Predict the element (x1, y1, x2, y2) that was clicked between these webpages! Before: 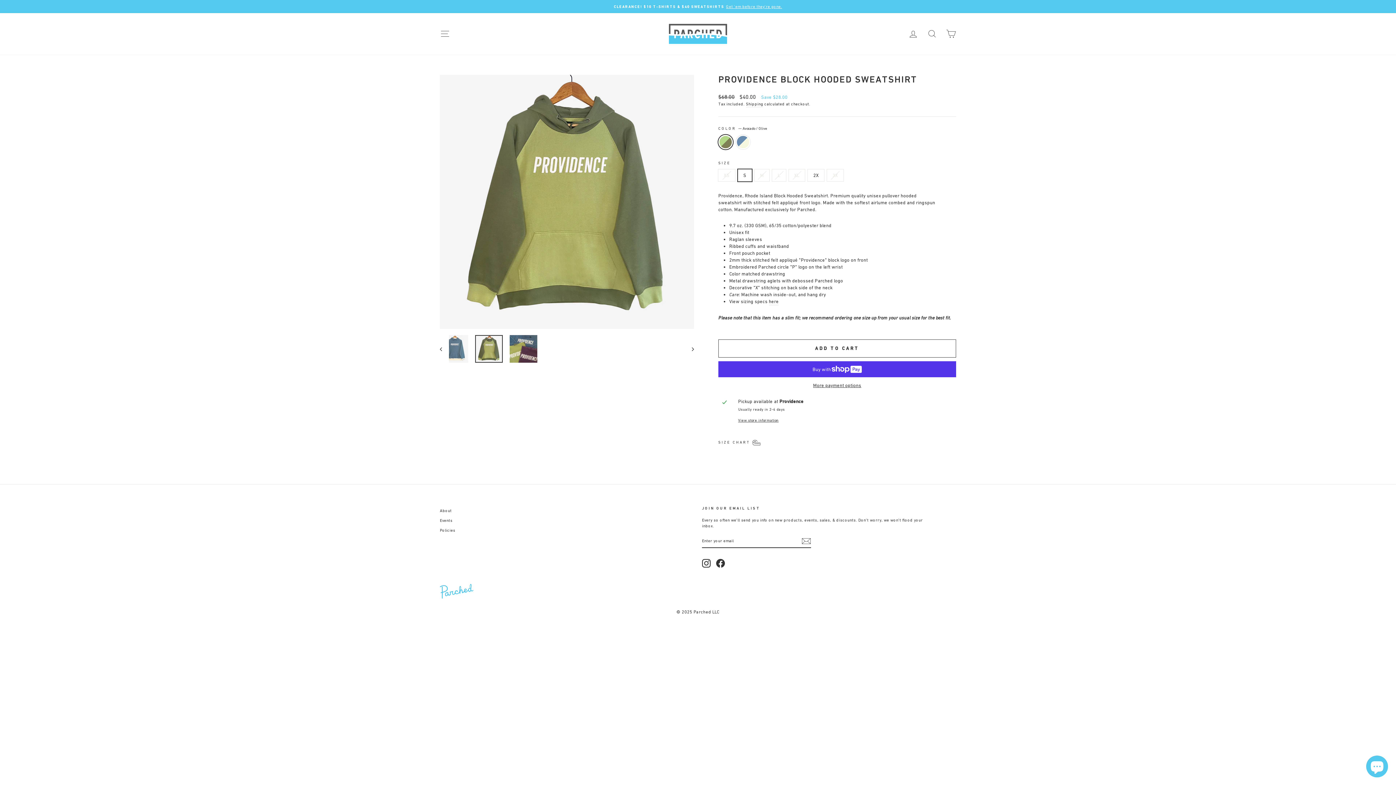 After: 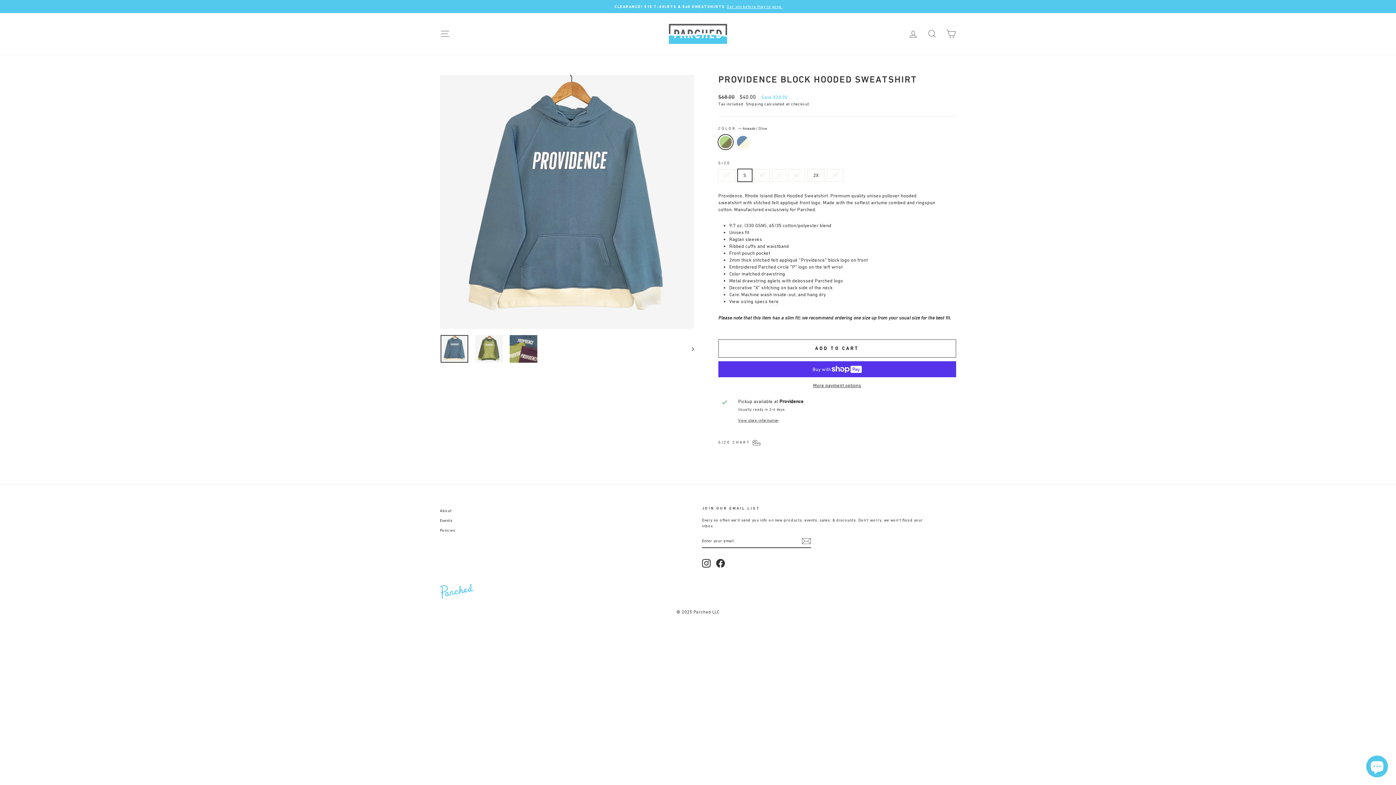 Action: bbox: (440, 334, 449, 363)